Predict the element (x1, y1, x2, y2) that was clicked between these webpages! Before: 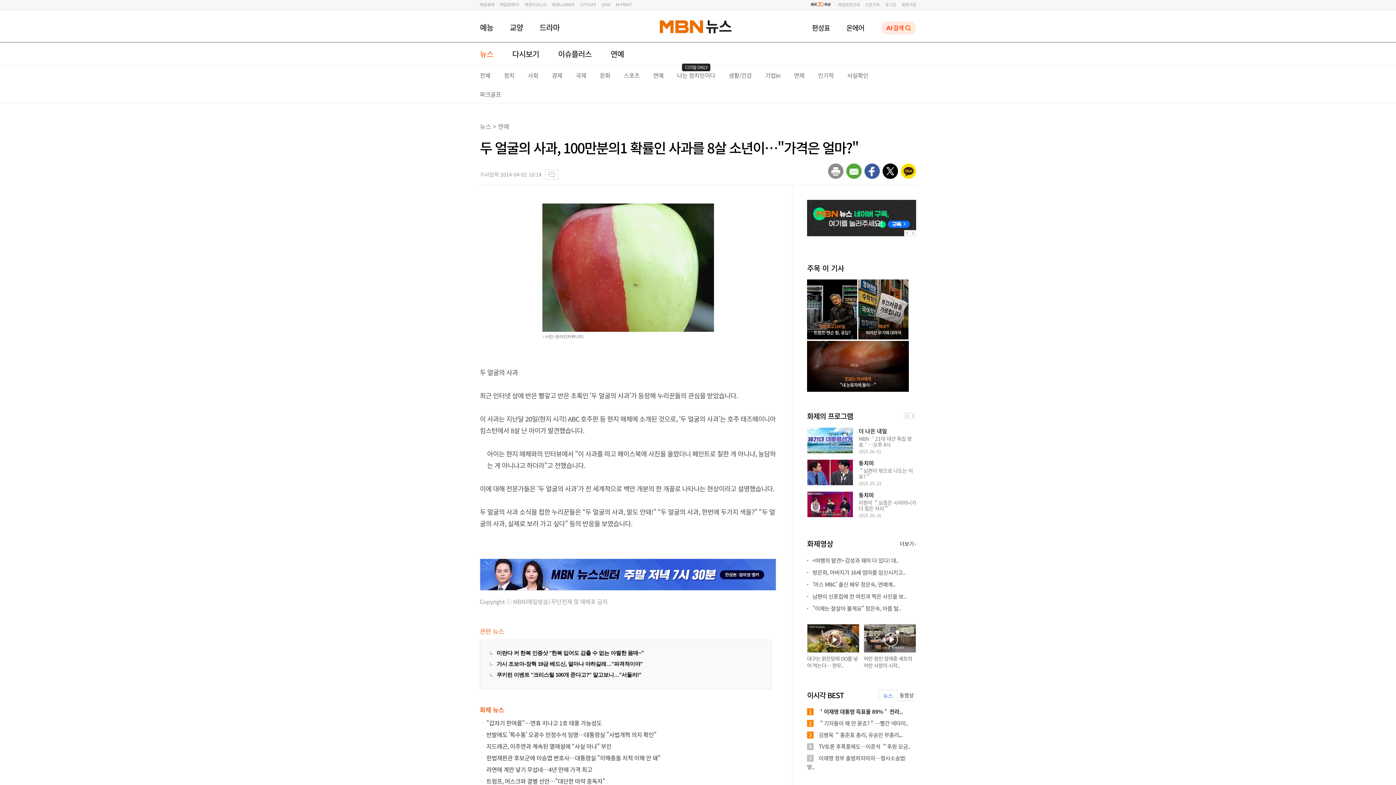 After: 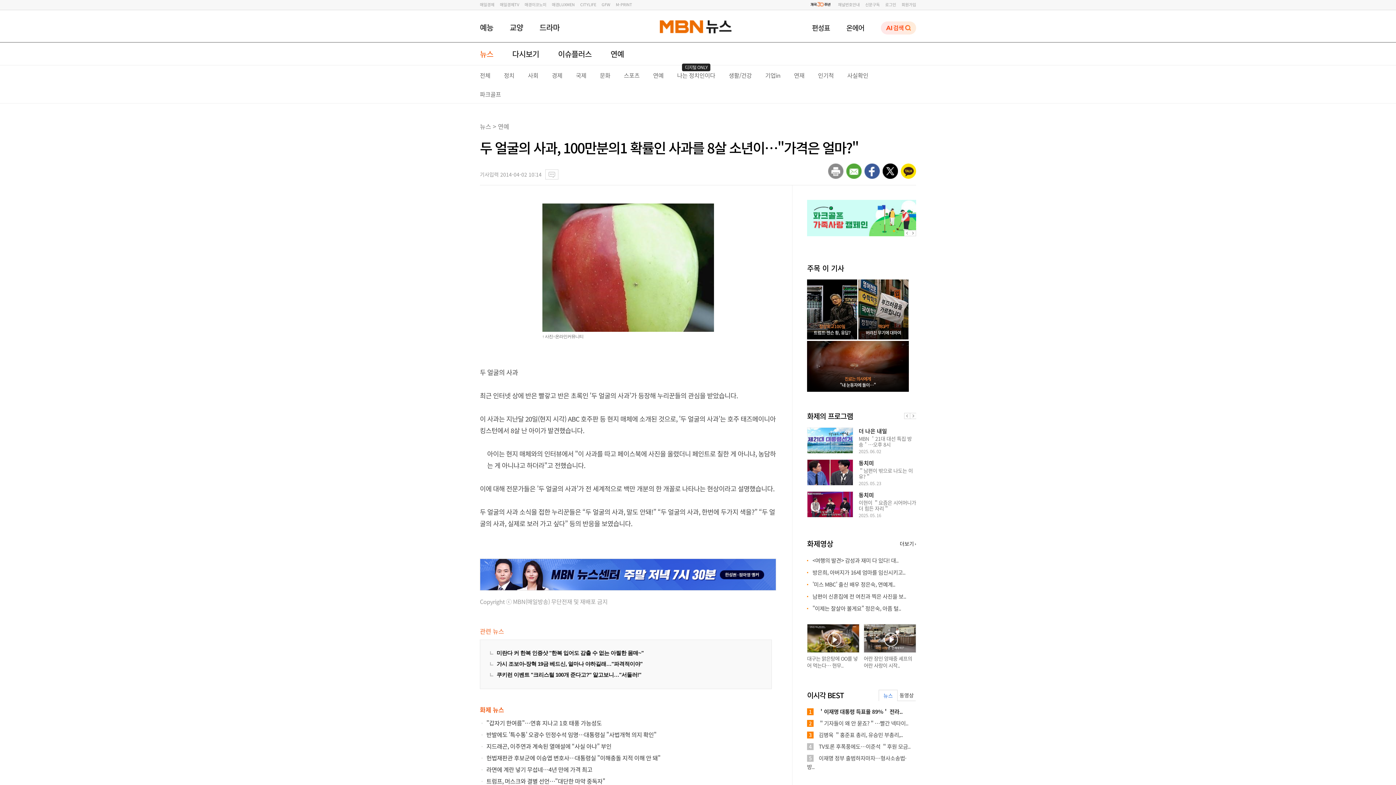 Action: bbox: (864, 646, 916, 654) label: 플레이버튼